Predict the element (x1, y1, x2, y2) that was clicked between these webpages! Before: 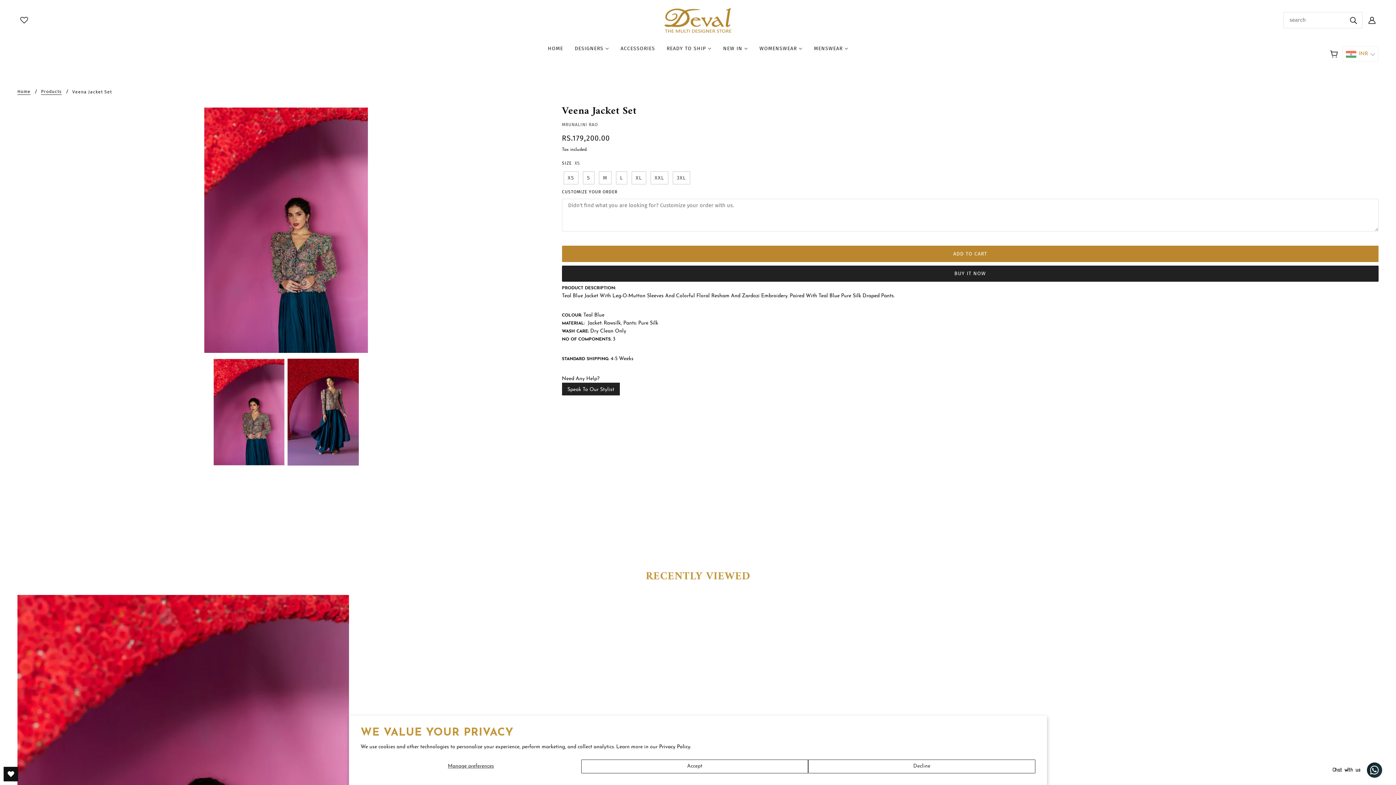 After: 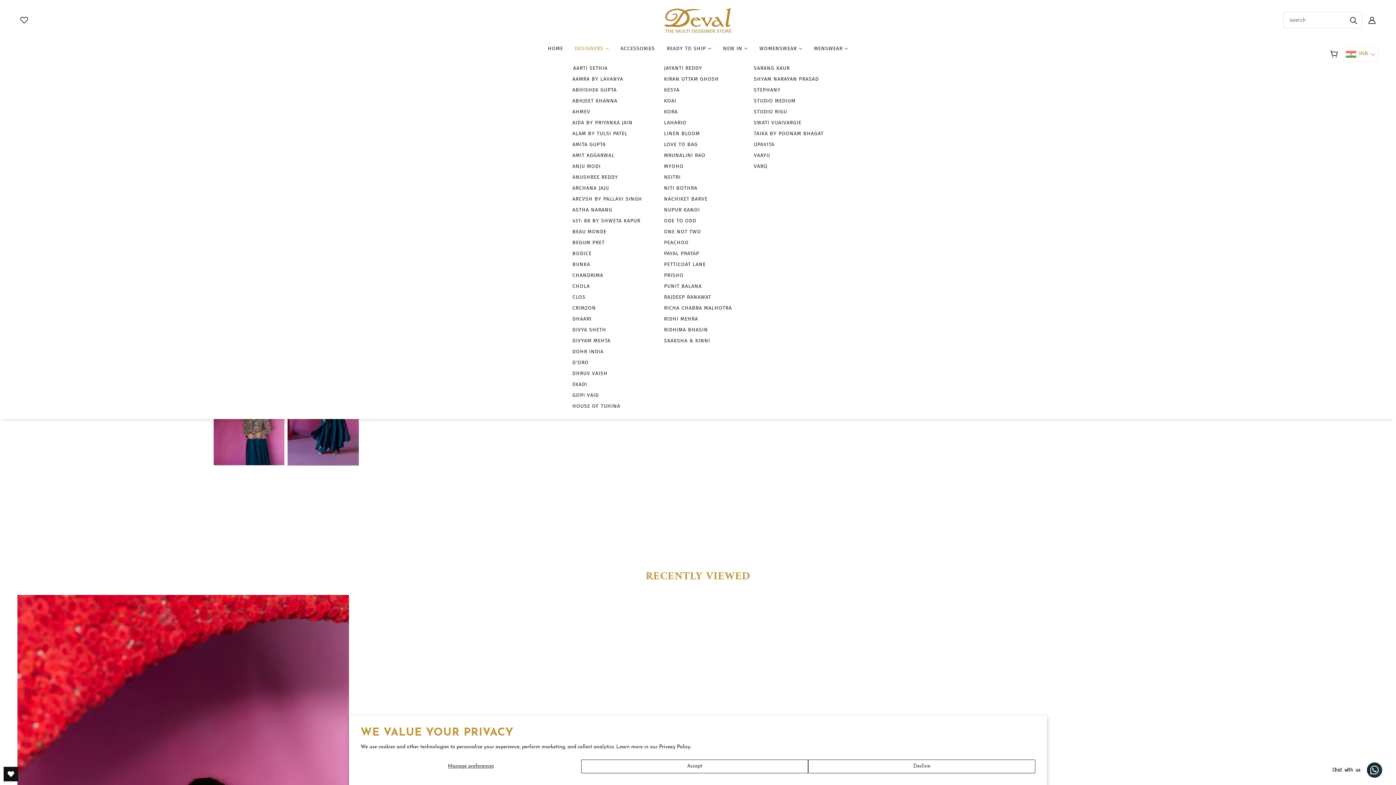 Action: label: DESIGNERS  bbox: (569, 40, 614, 62)